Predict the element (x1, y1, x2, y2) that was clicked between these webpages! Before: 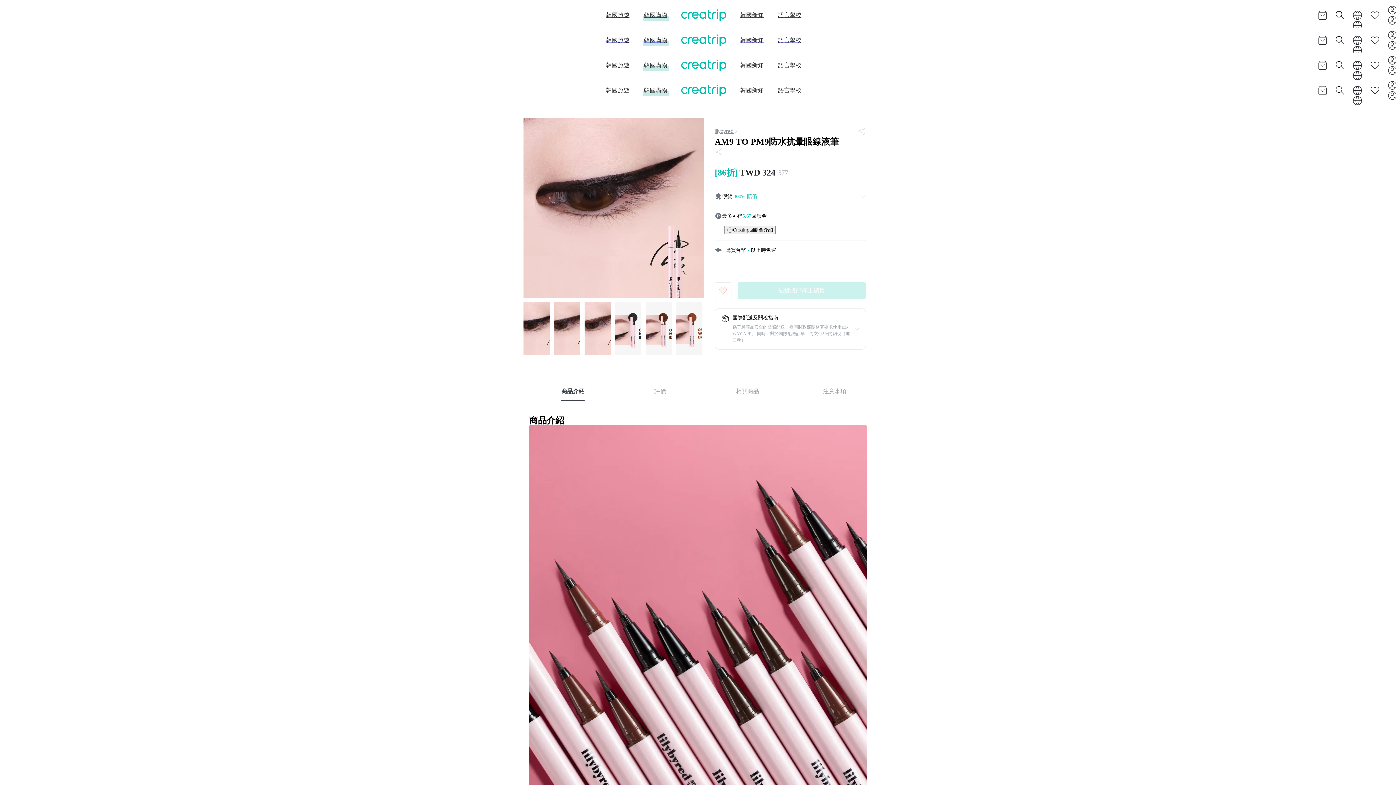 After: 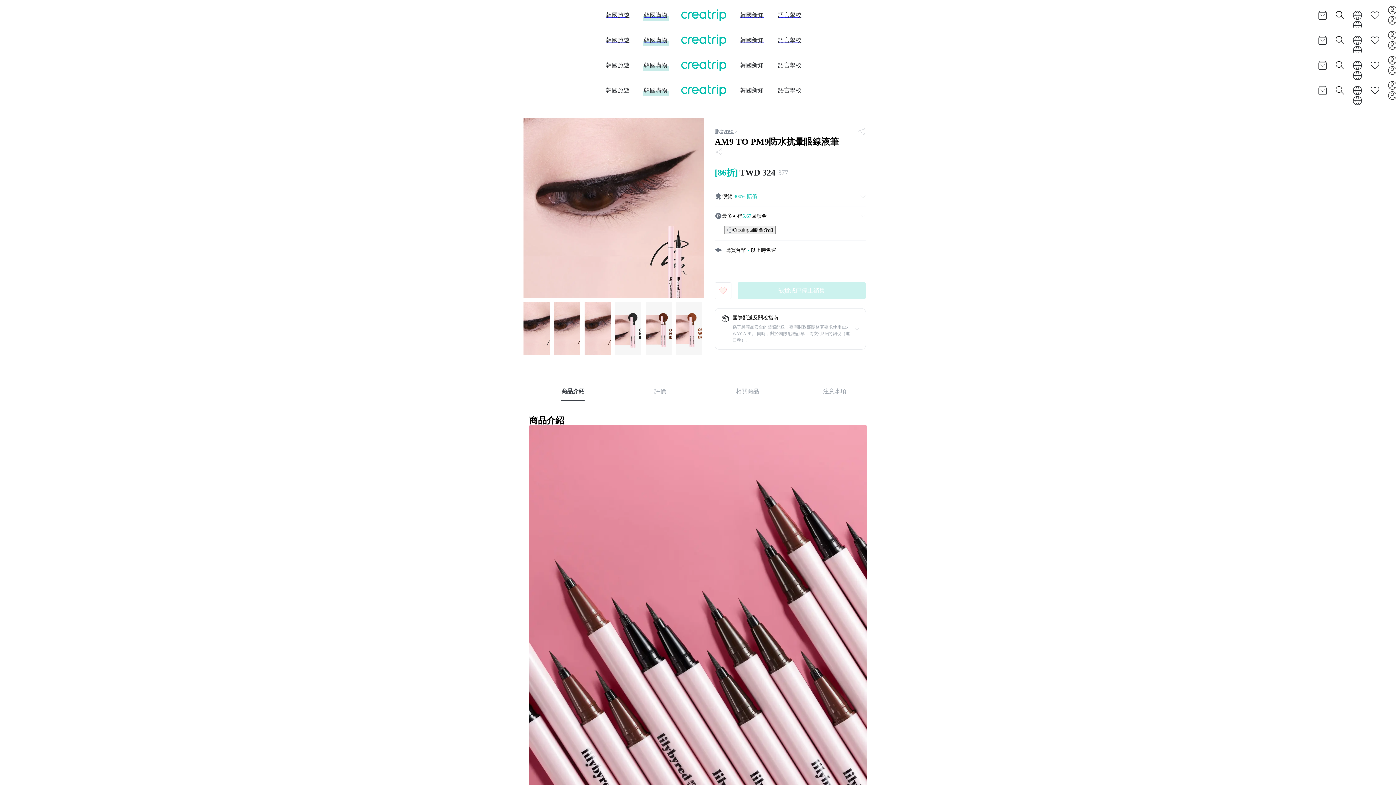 Action: bbox: (857, 126, 866, 135)